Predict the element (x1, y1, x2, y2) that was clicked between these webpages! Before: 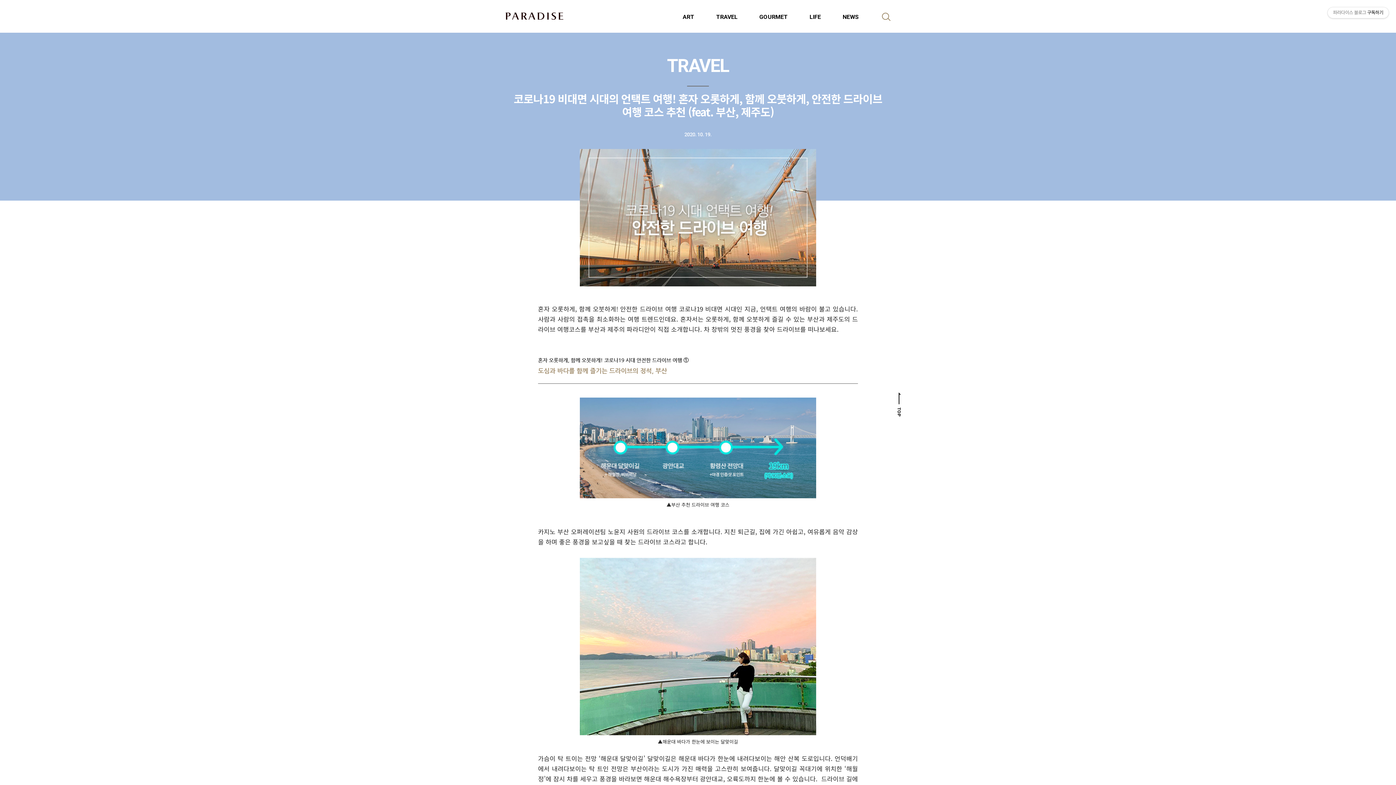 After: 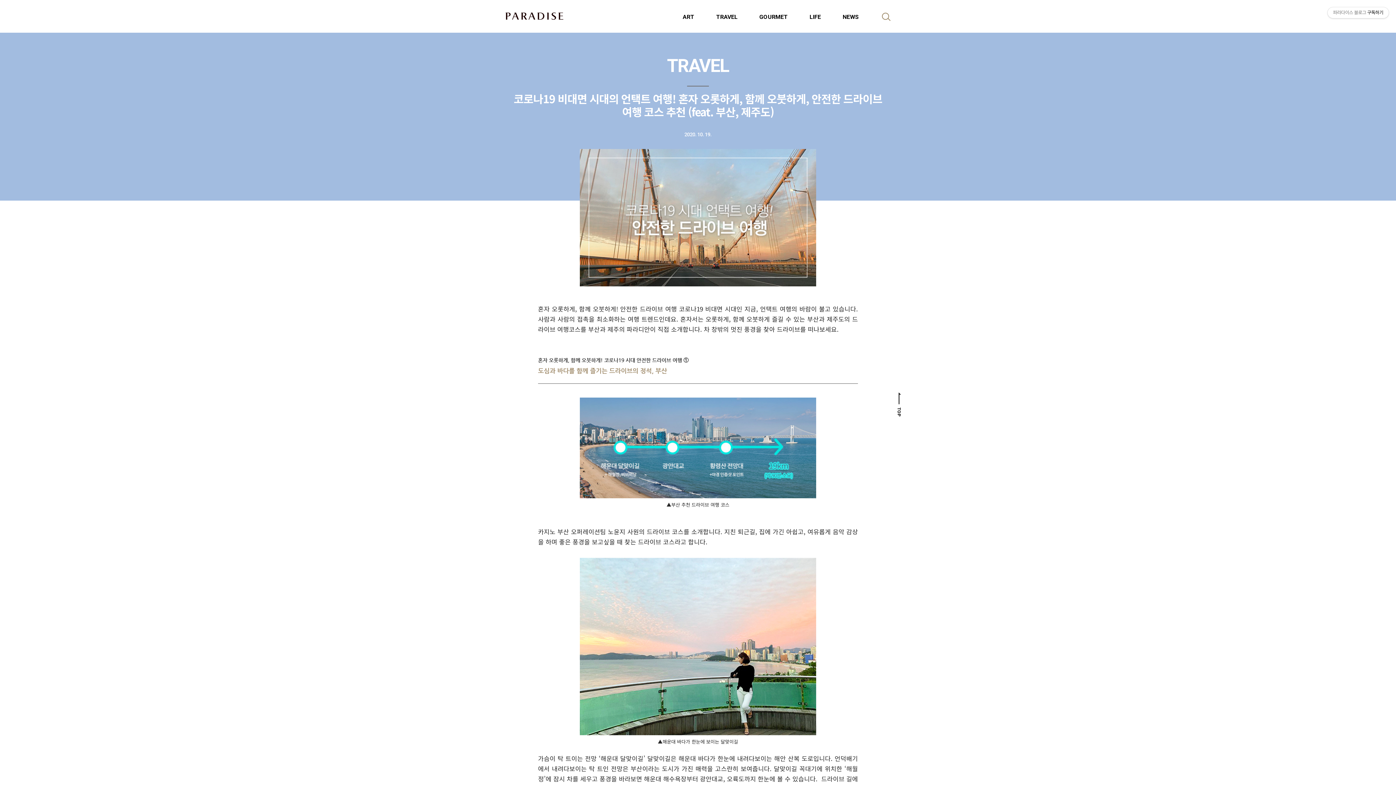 Action: bbox: (896, 392, 901, 417) label: TOP